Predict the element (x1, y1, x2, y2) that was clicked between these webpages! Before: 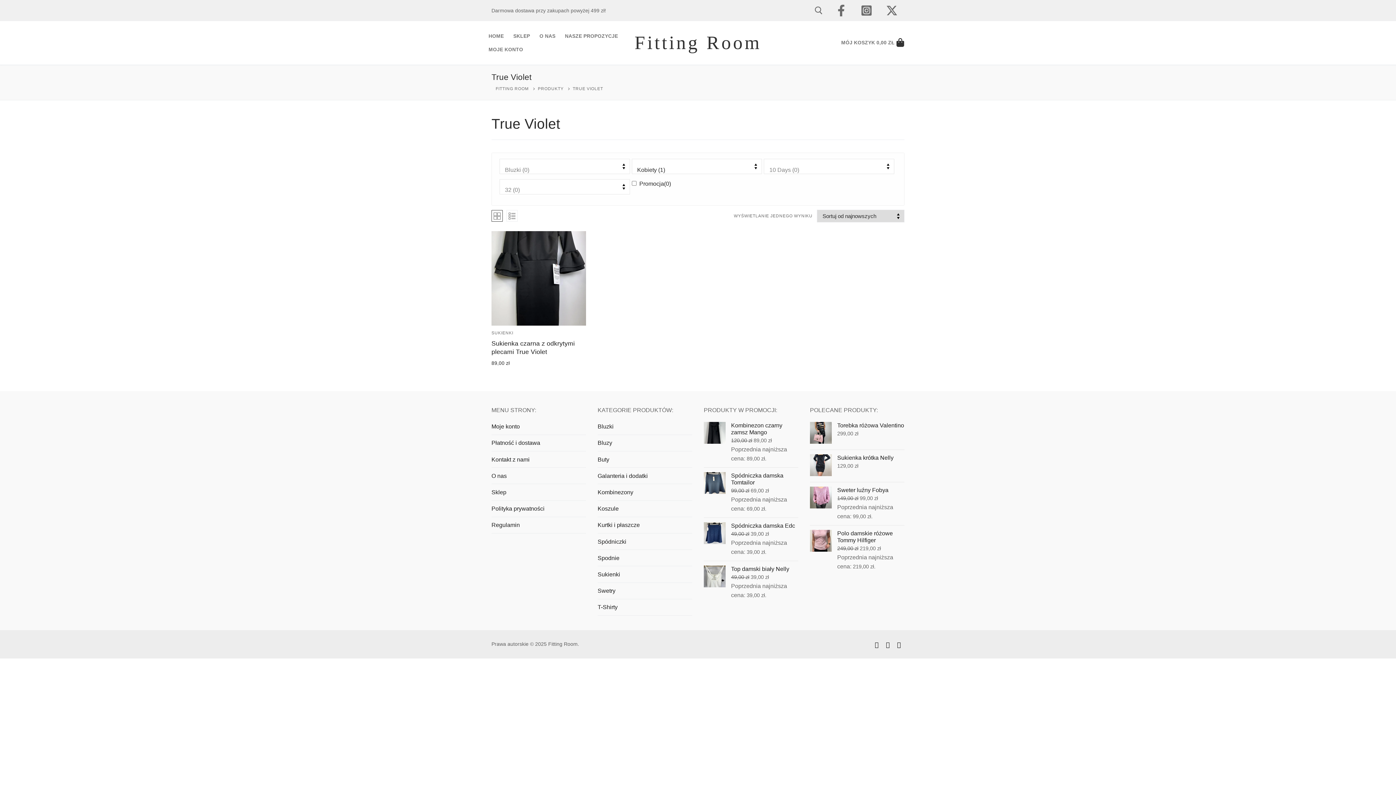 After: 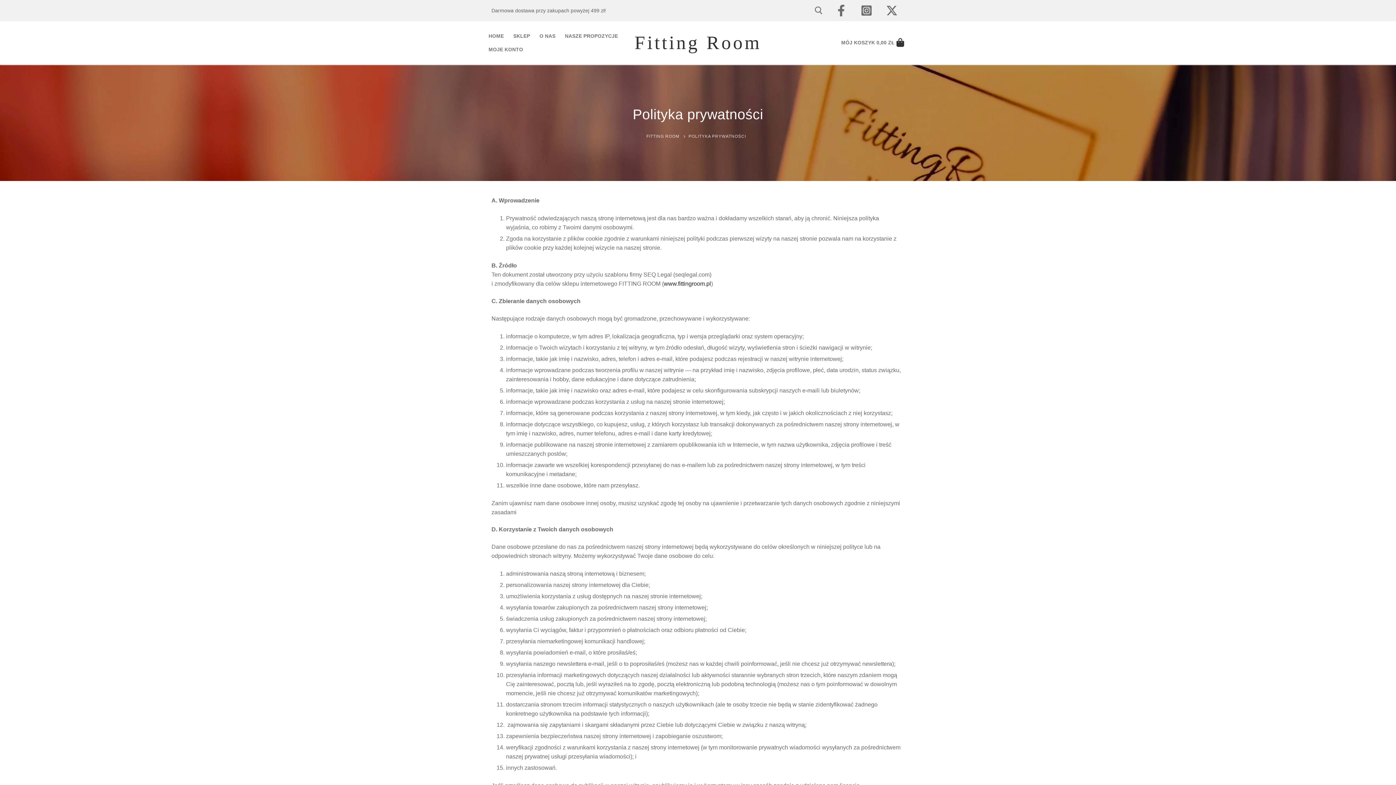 Action: bbox: (491, 504, 586, 517) label: Polityka prywatności